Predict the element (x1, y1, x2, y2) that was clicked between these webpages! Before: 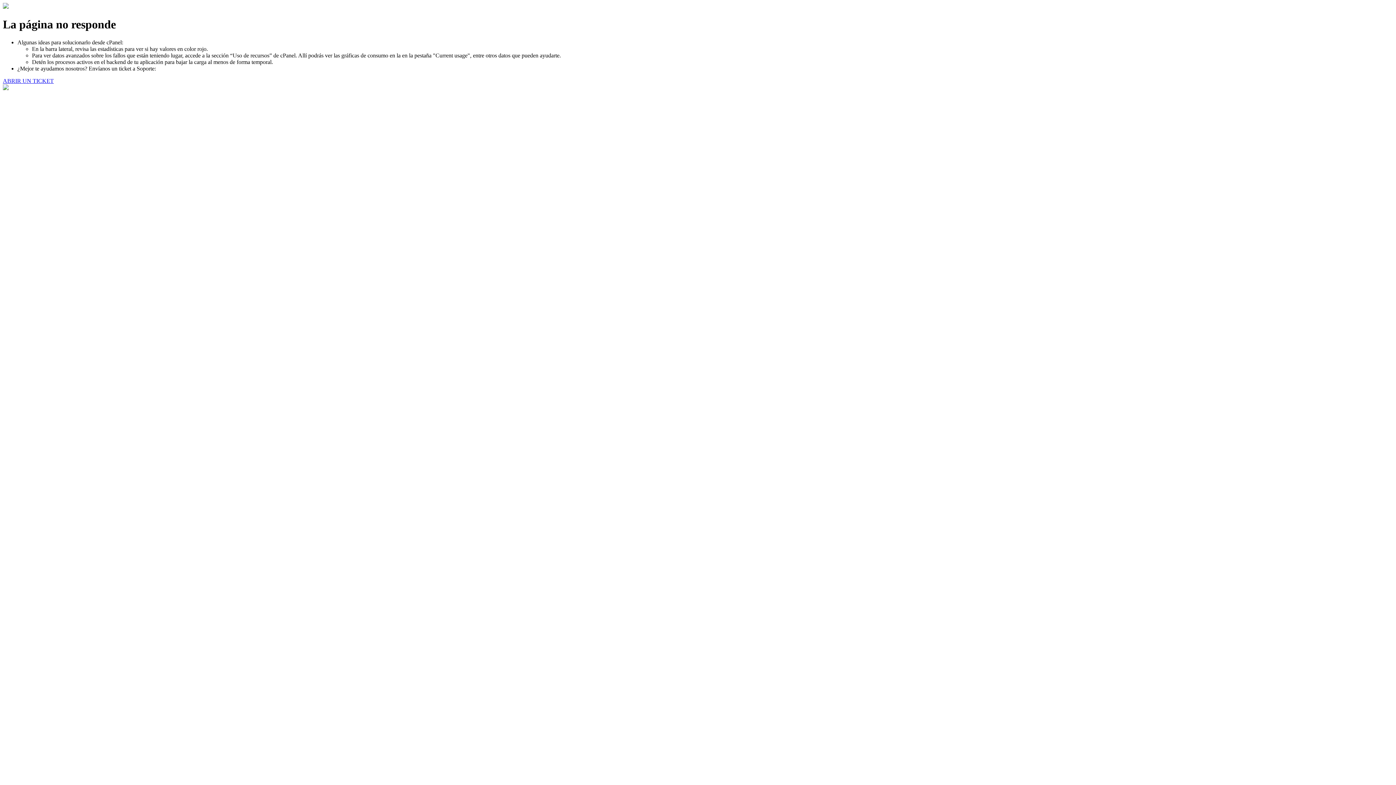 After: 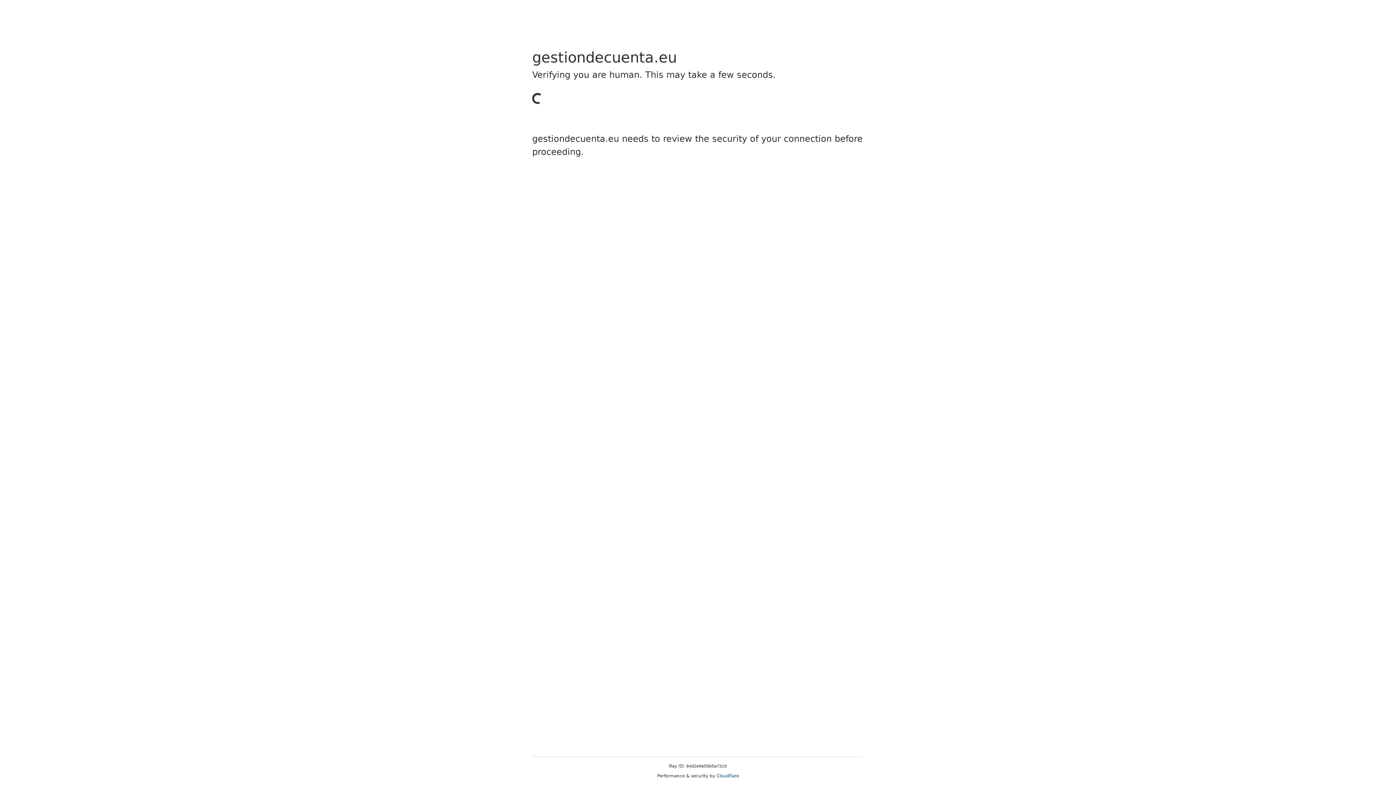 Action: bbox: (2, 77, 53, 83) label: ABRIR UN TICKET